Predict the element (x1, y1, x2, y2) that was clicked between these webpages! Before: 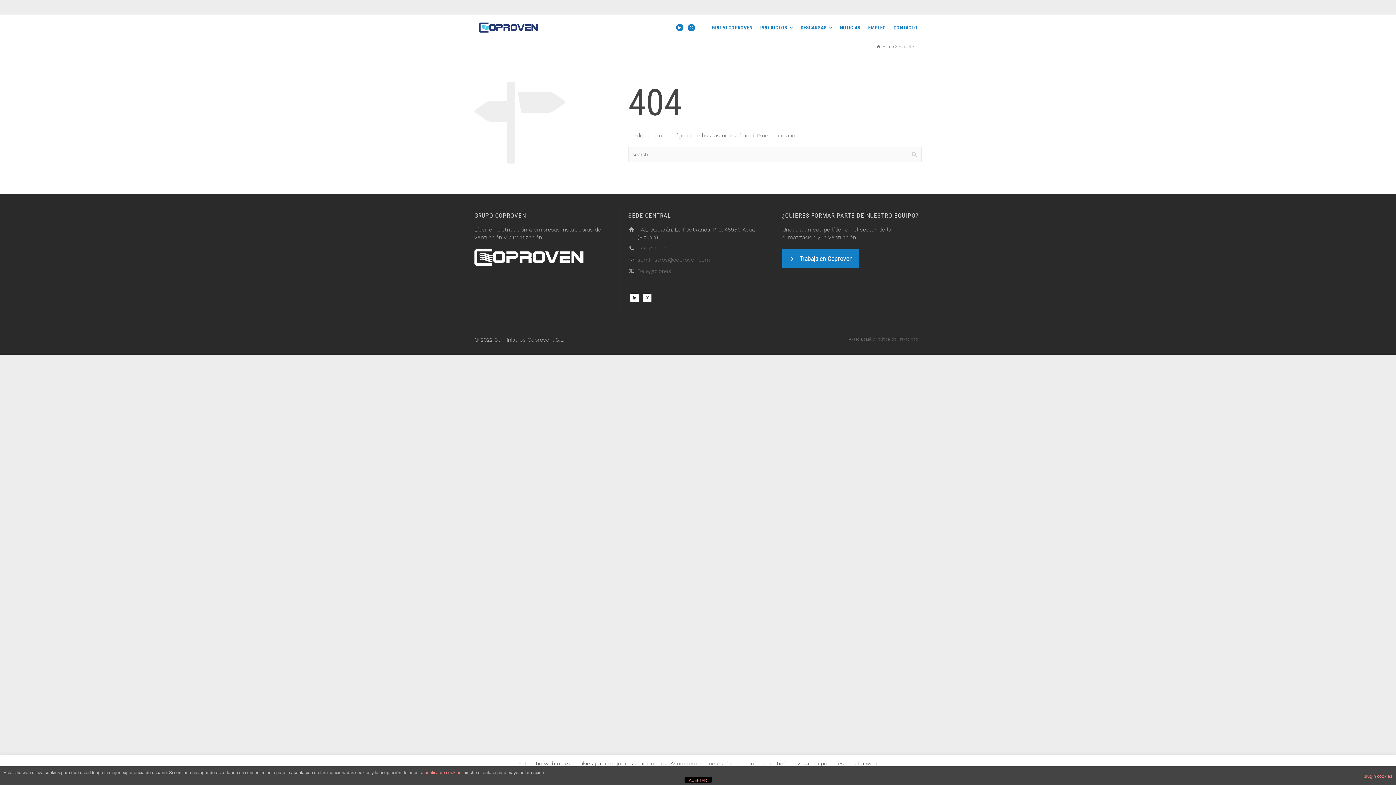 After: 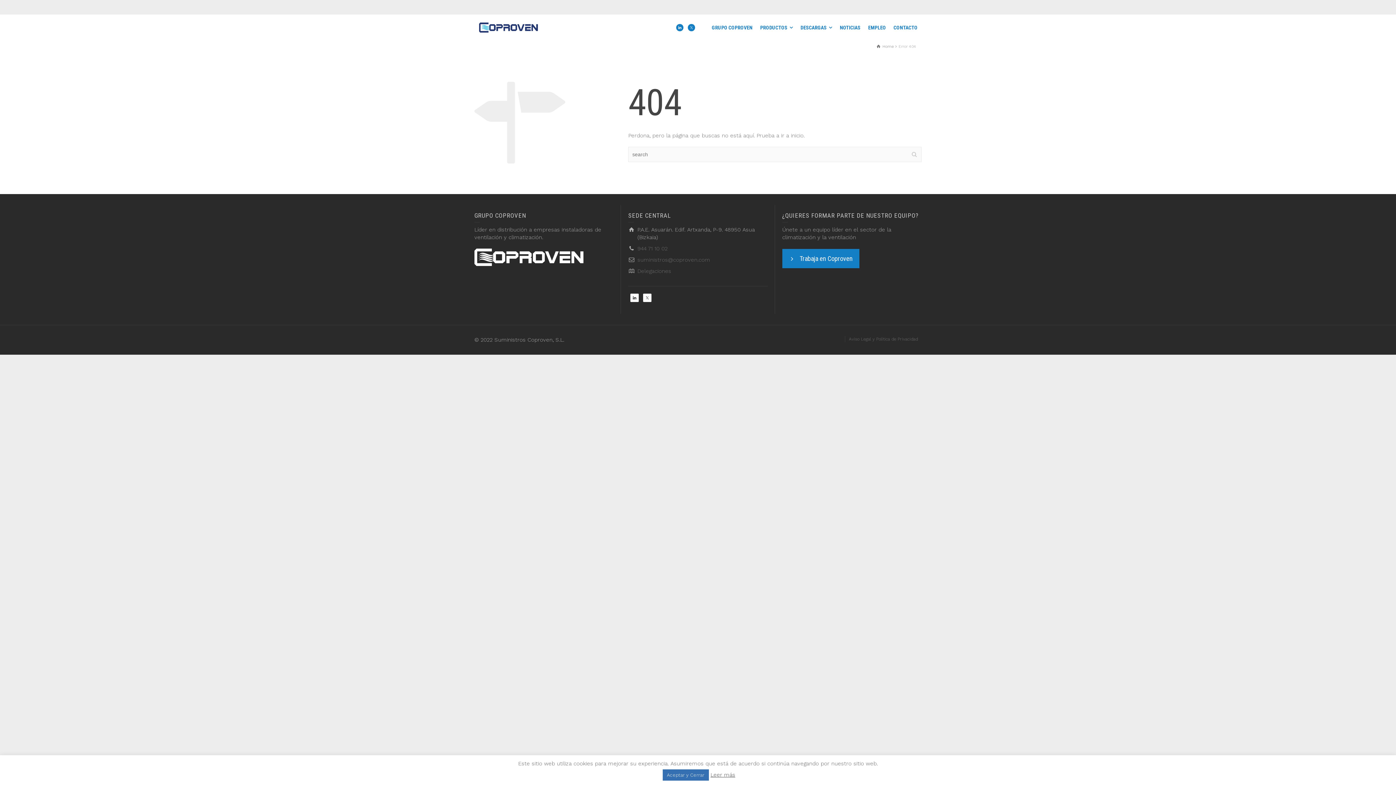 Action: bbox: (684, 777, 711, 783) label: ACEPTAR